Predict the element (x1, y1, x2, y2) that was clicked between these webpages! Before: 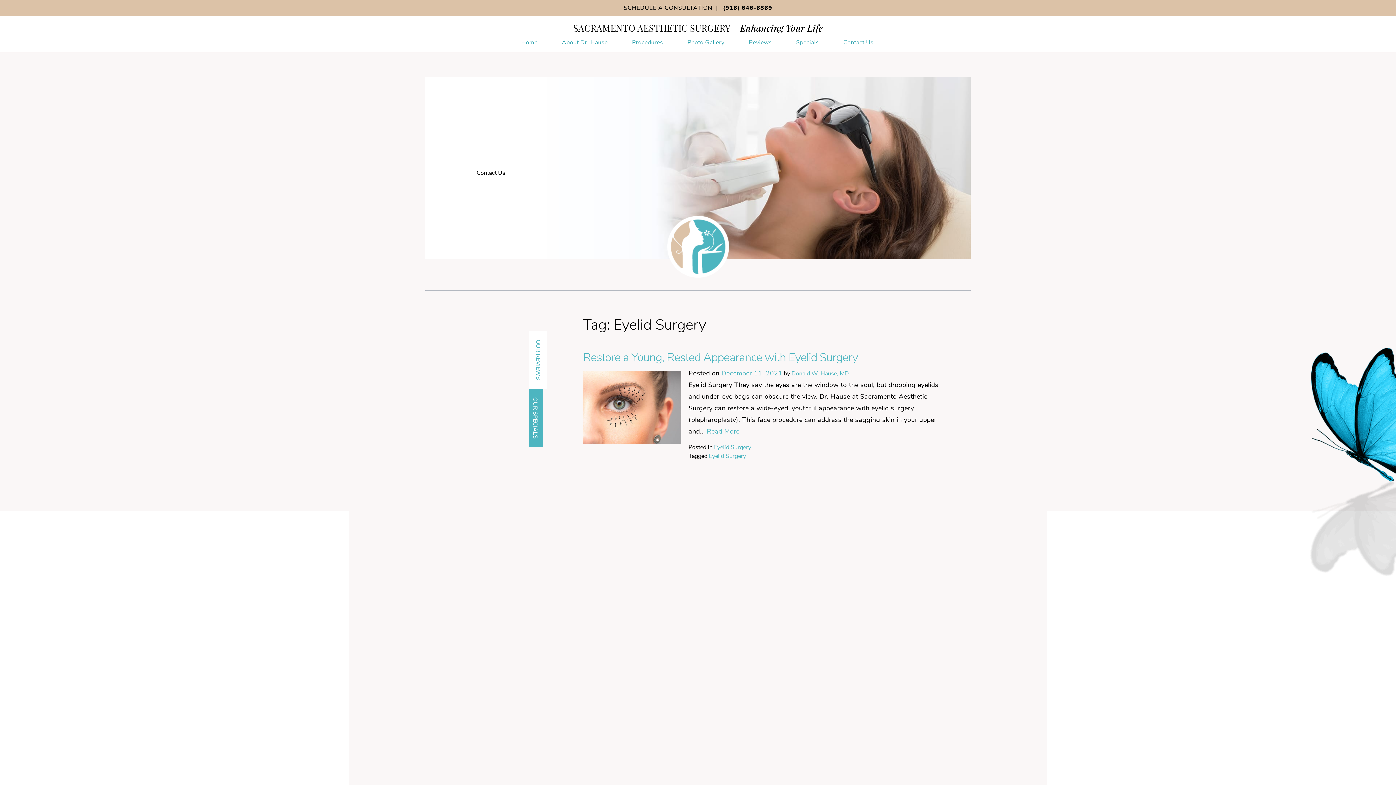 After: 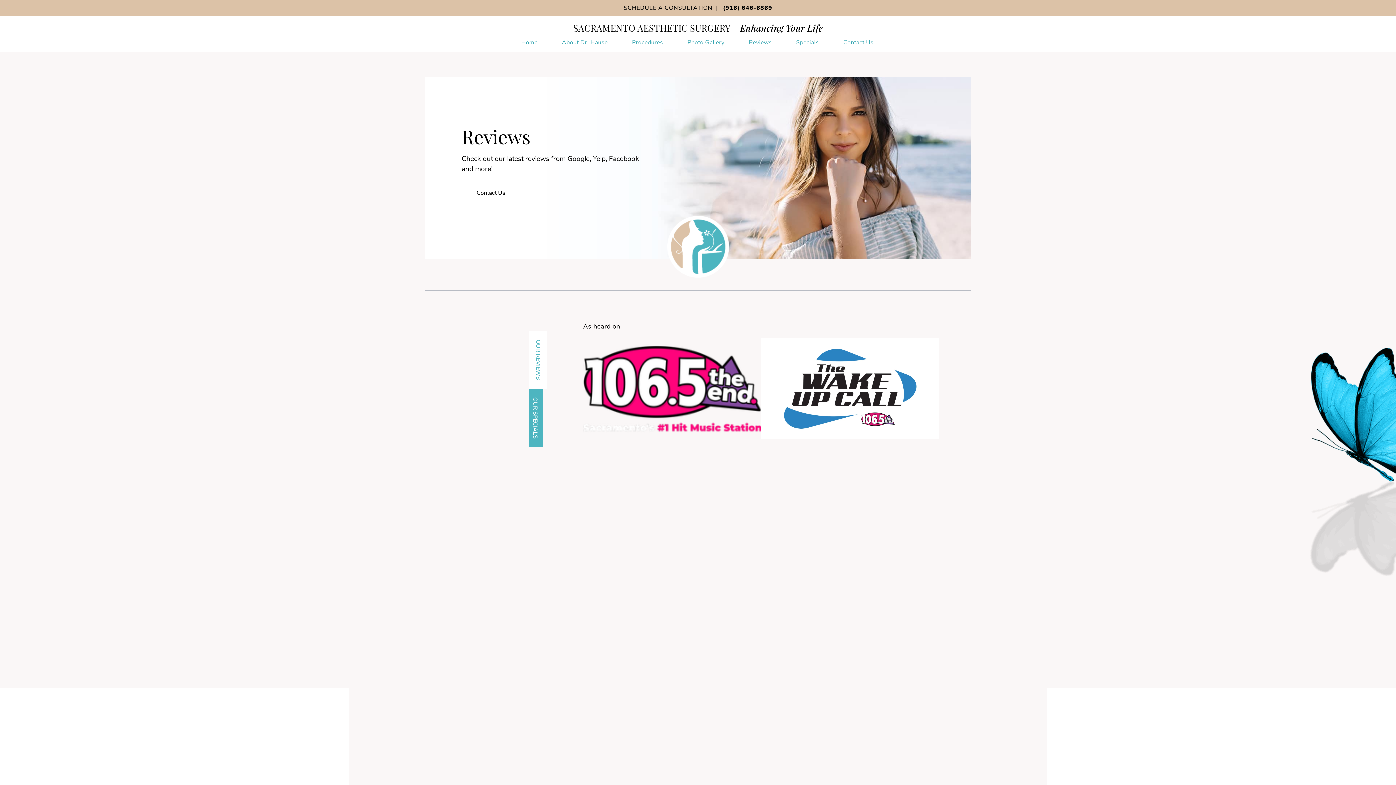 Action: bbox: (749, 38, 771, 52) label: Reviews